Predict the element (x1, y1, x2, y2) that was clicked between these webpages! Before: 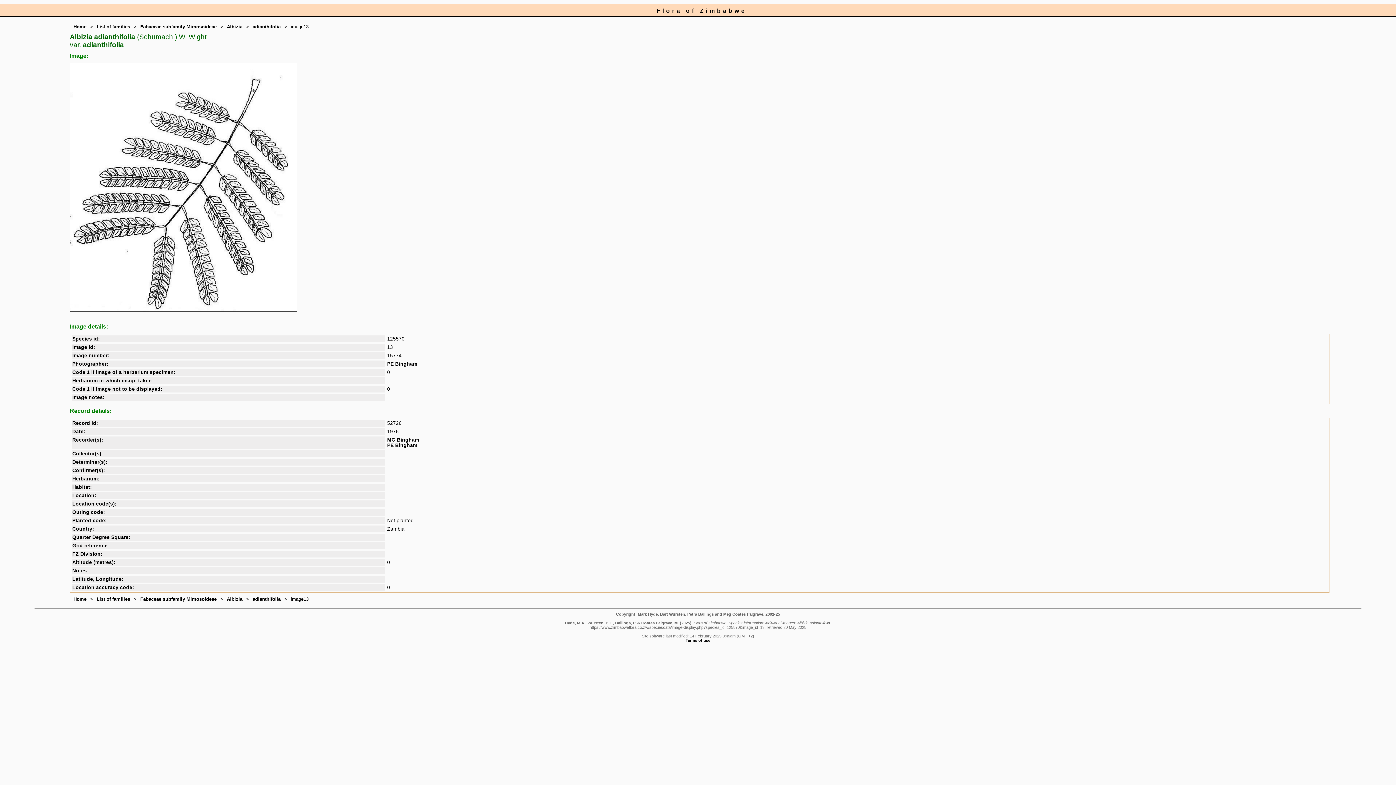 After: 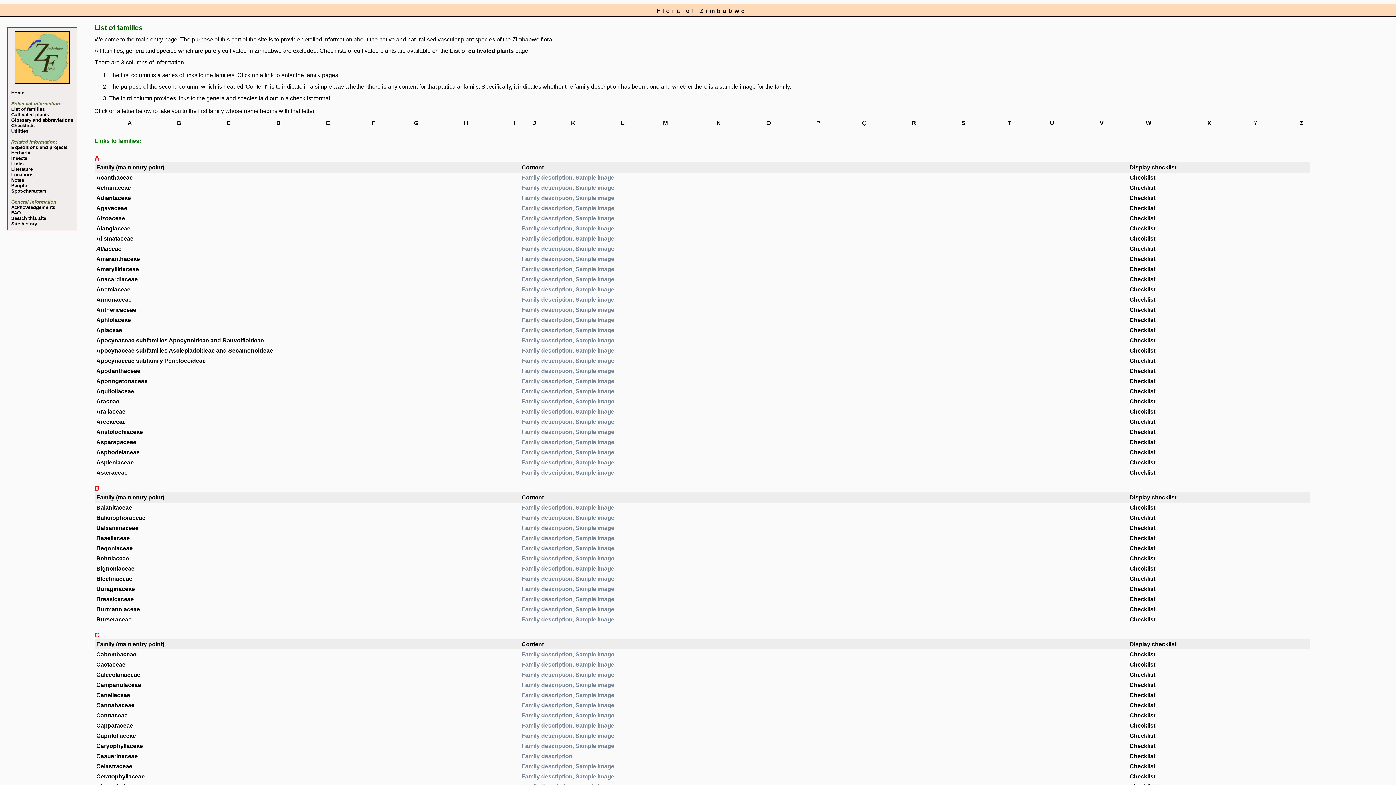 Action: bbox: (96, 596, 130, 602) label: List of families